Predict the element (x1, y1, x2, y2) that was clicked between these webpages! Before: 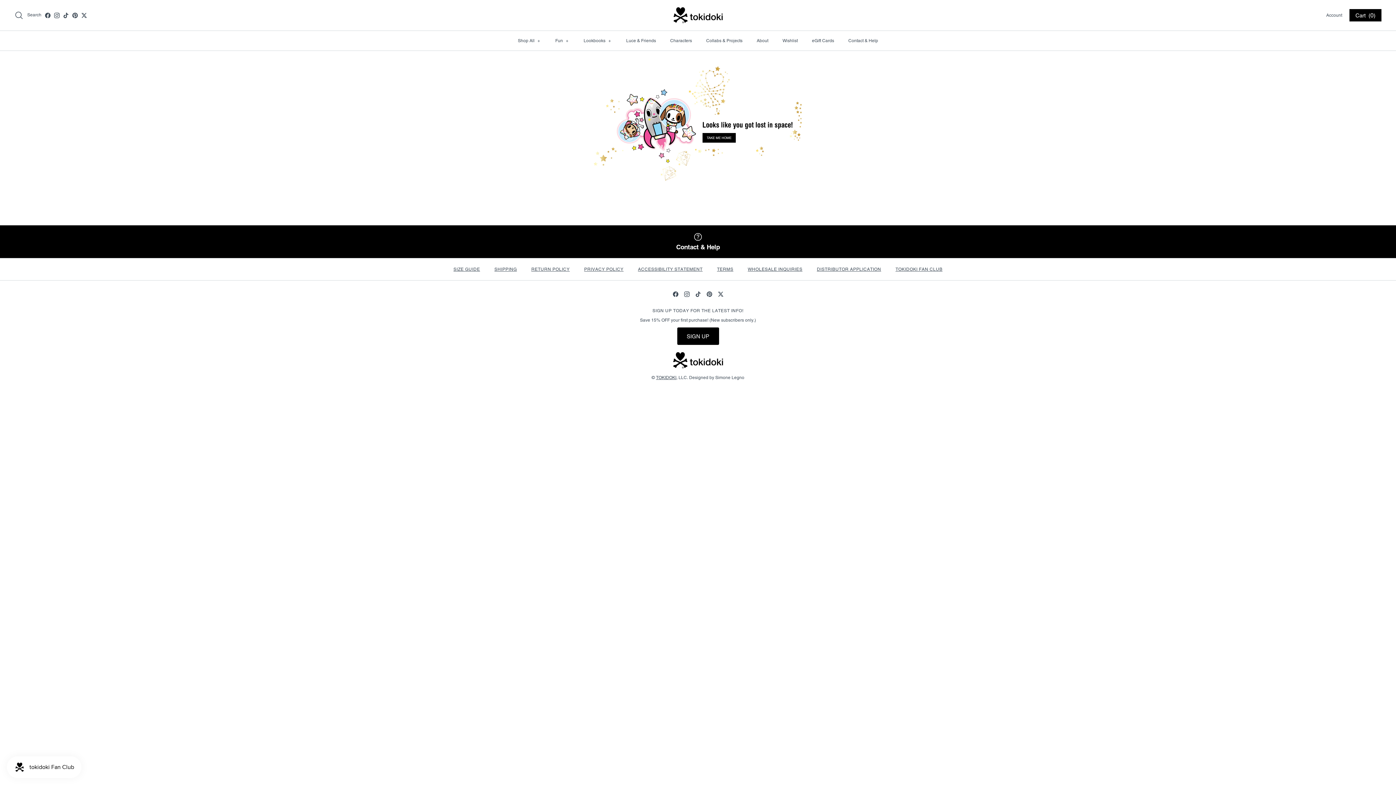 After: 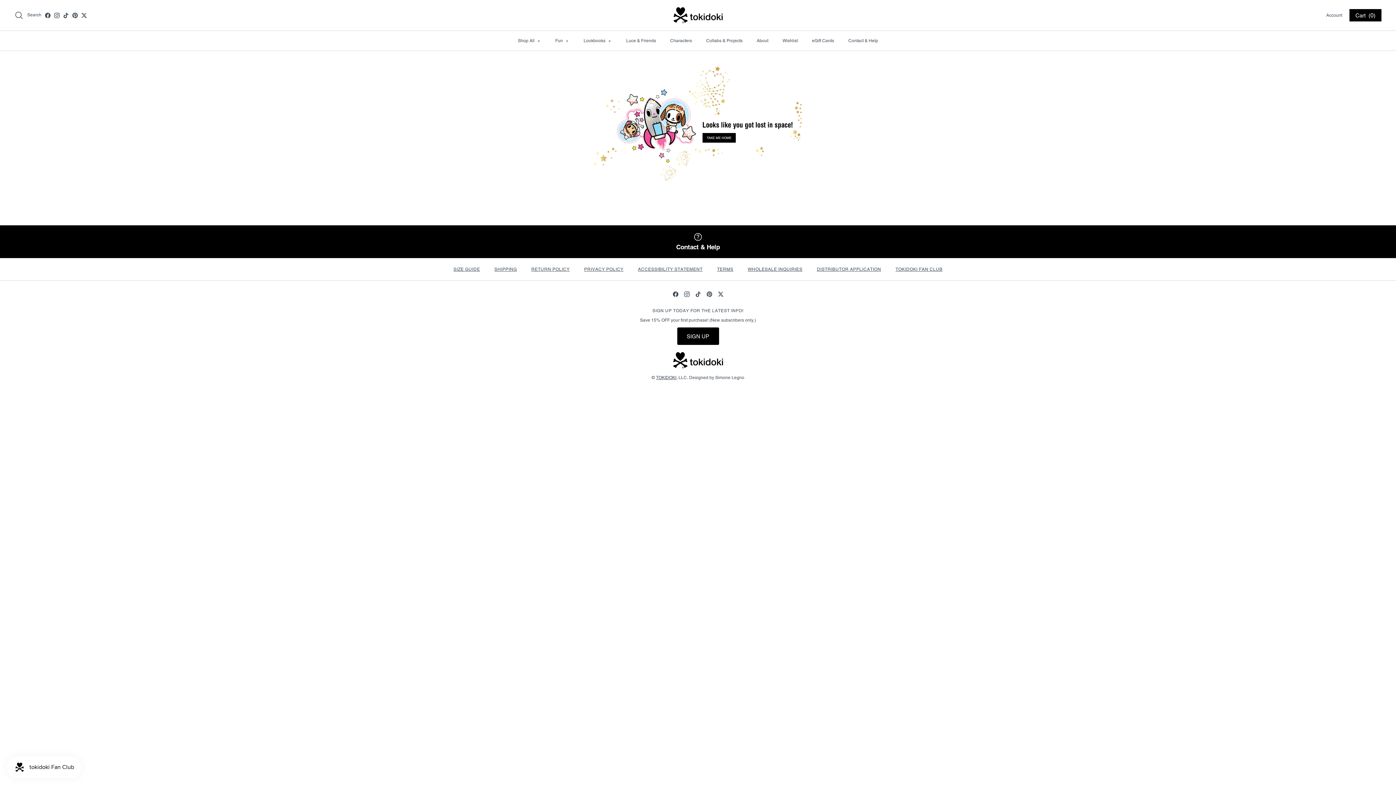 Action: label: Facebook bbox: (672, 291, 678, 297)